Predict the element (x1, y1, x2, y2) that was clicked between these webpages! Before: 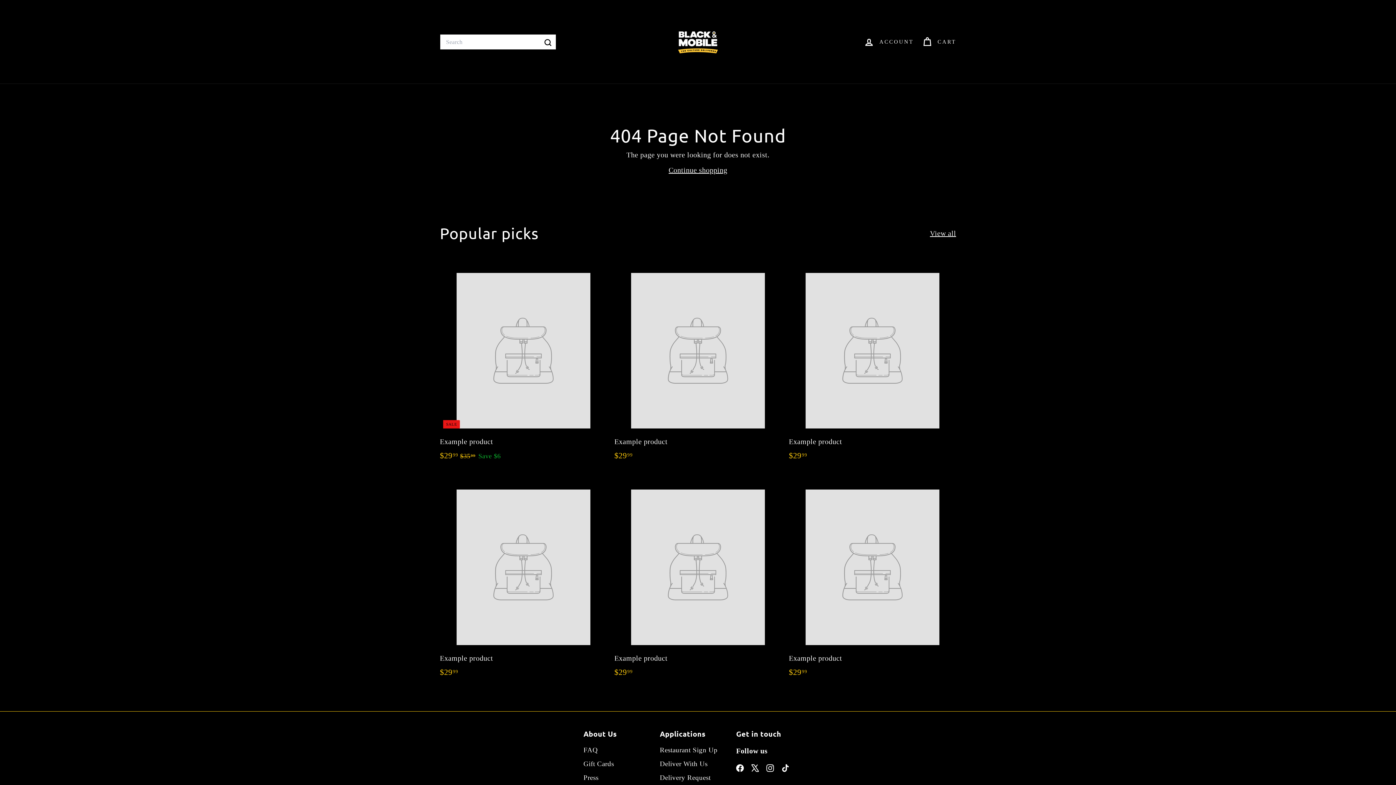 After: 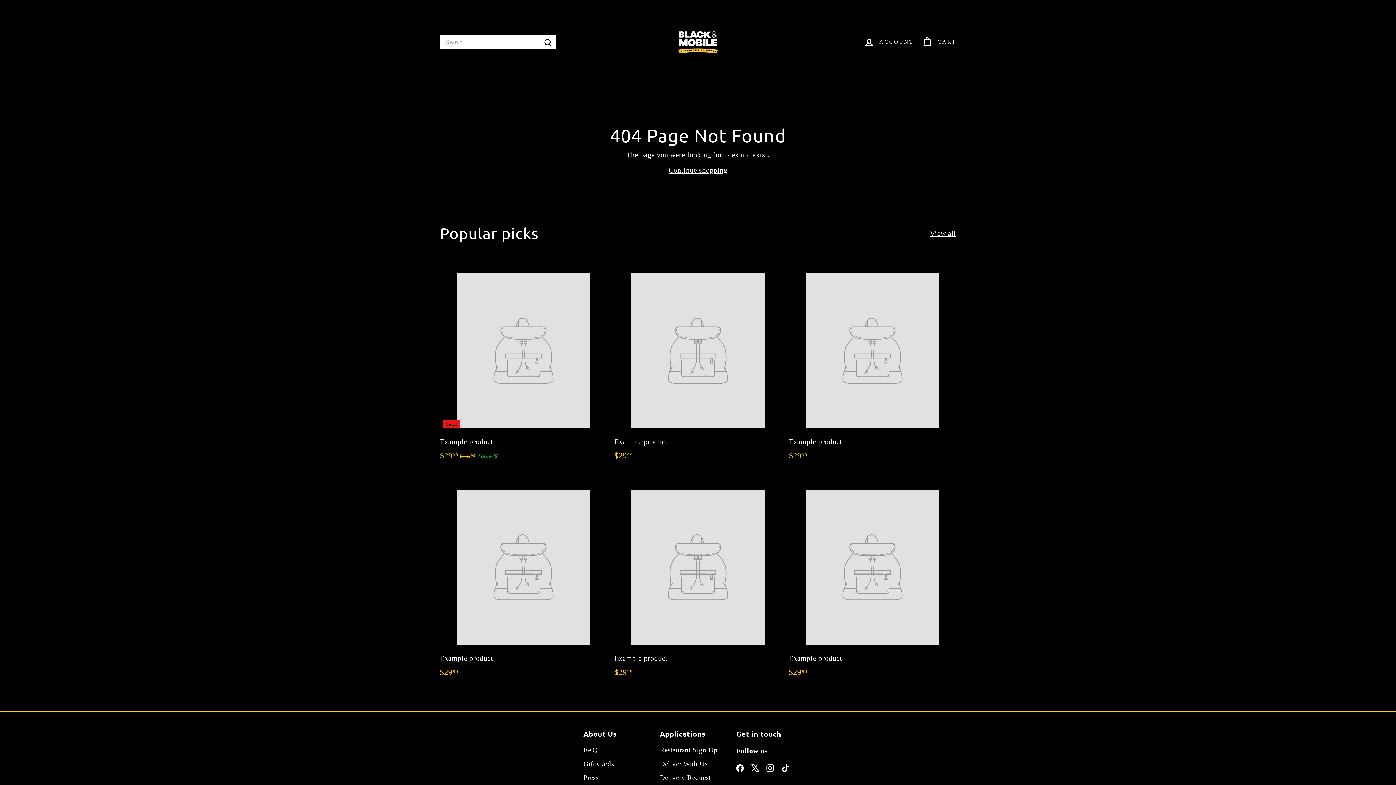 Action: bbox: (751, 762, 759, 773) label: X